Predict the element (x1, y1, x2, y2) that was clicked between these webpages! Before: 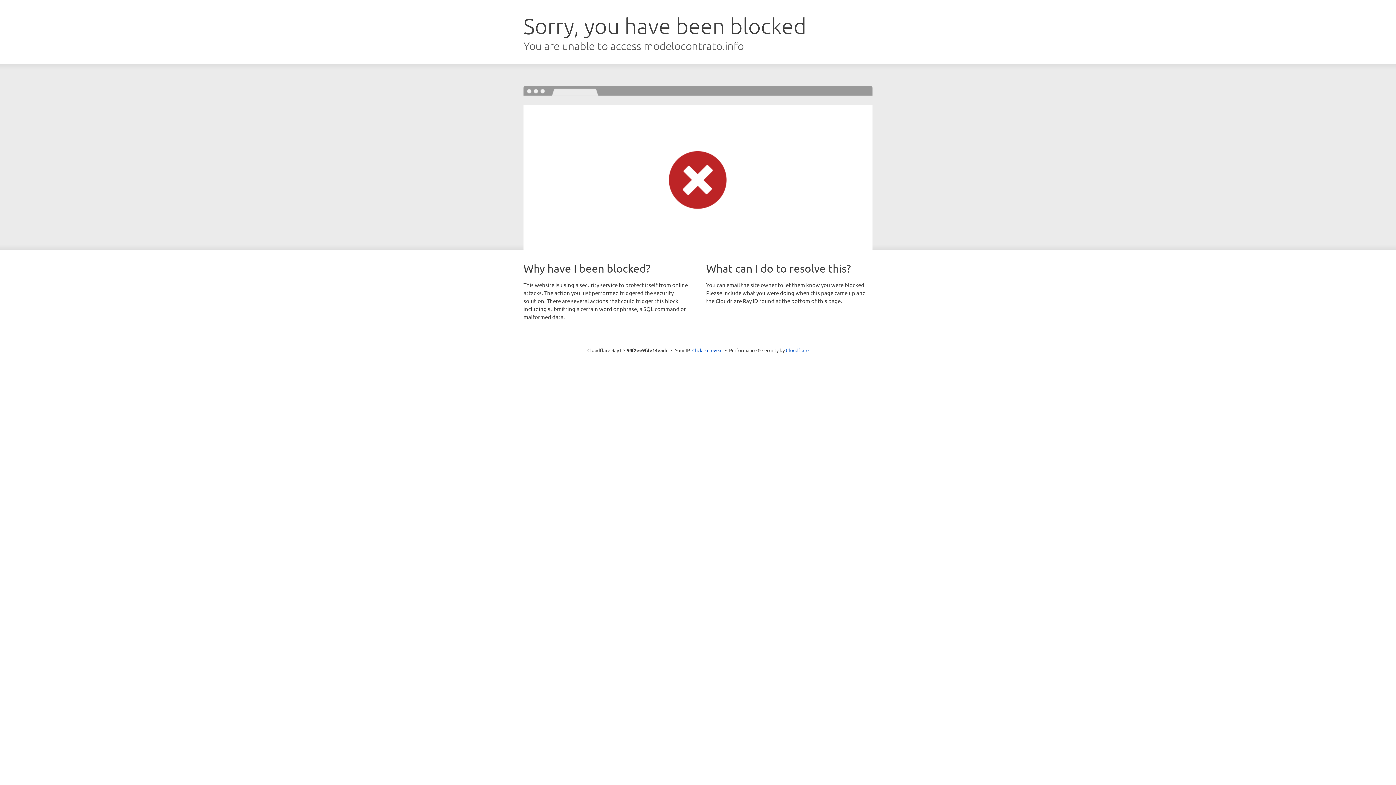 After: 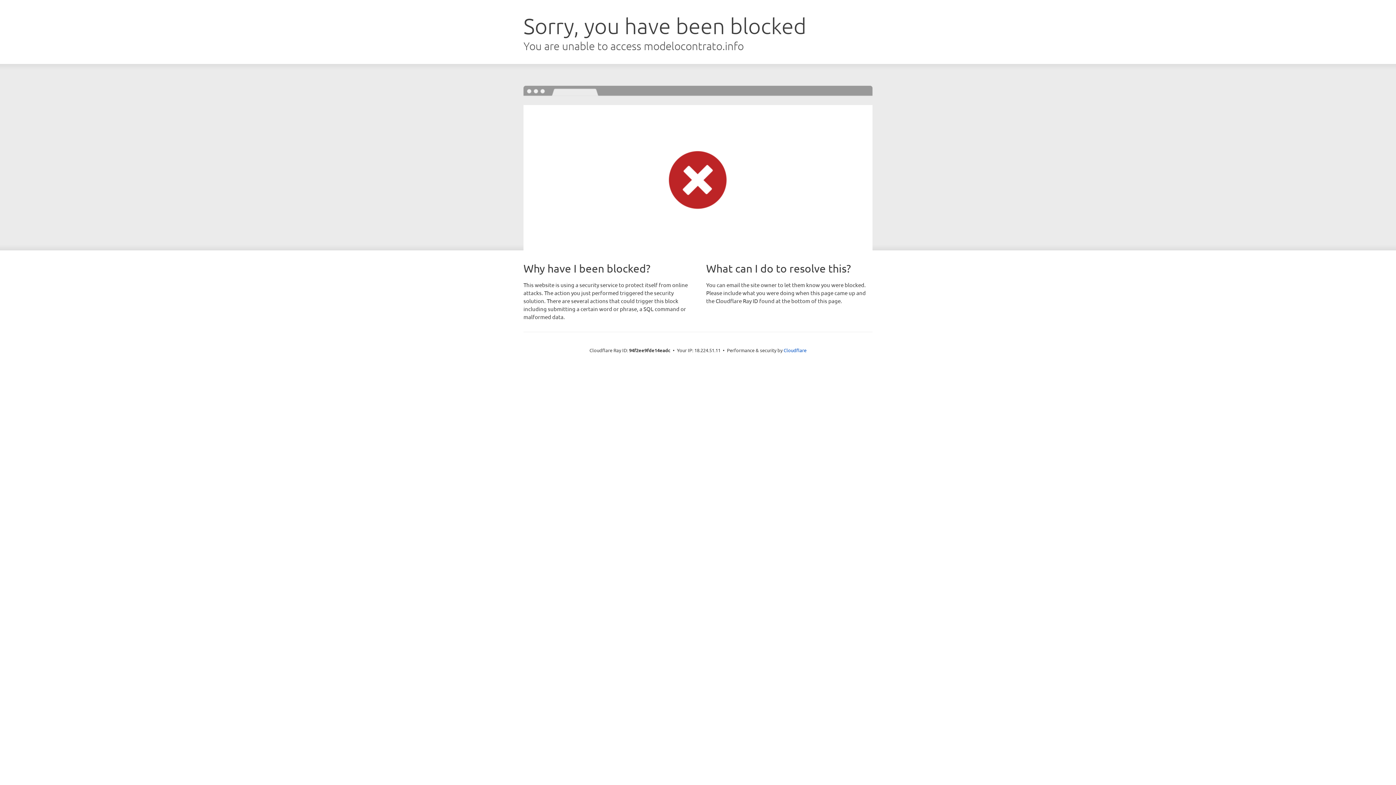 Action: bbox: (692, 346, 722, 353) label: Click to reveal